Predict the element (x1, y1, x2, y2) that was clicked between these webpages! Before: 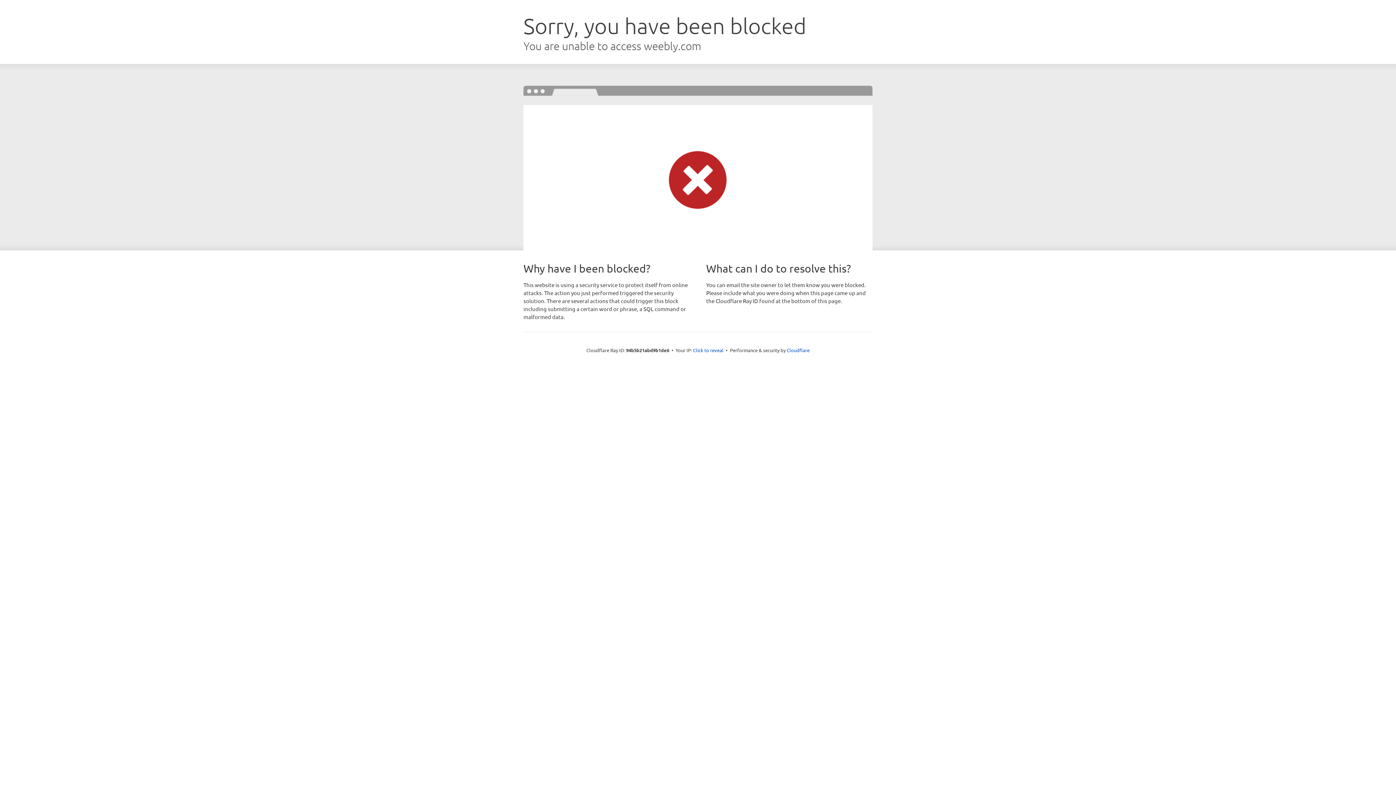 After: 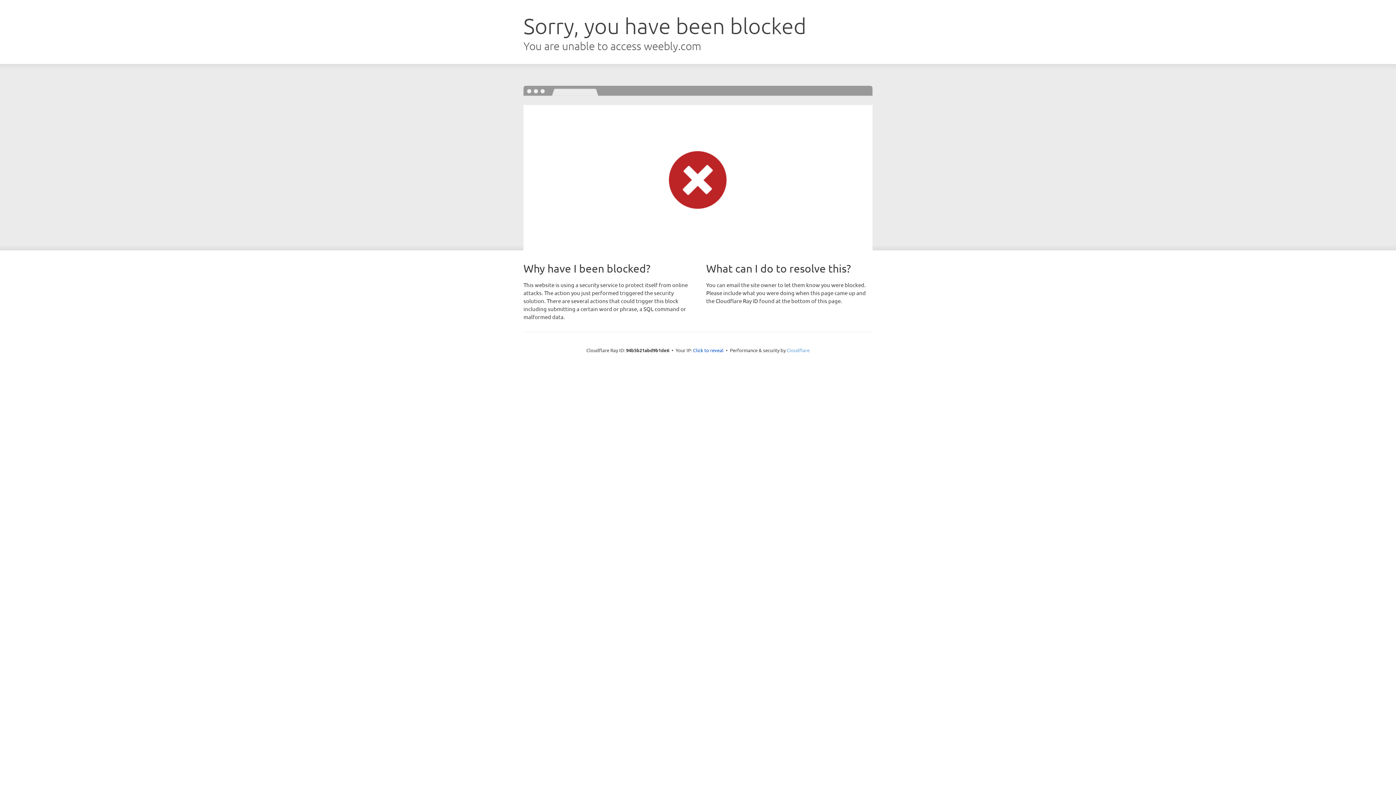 Action: label: Cloudflare bbox: (786, 347, 809, 353)